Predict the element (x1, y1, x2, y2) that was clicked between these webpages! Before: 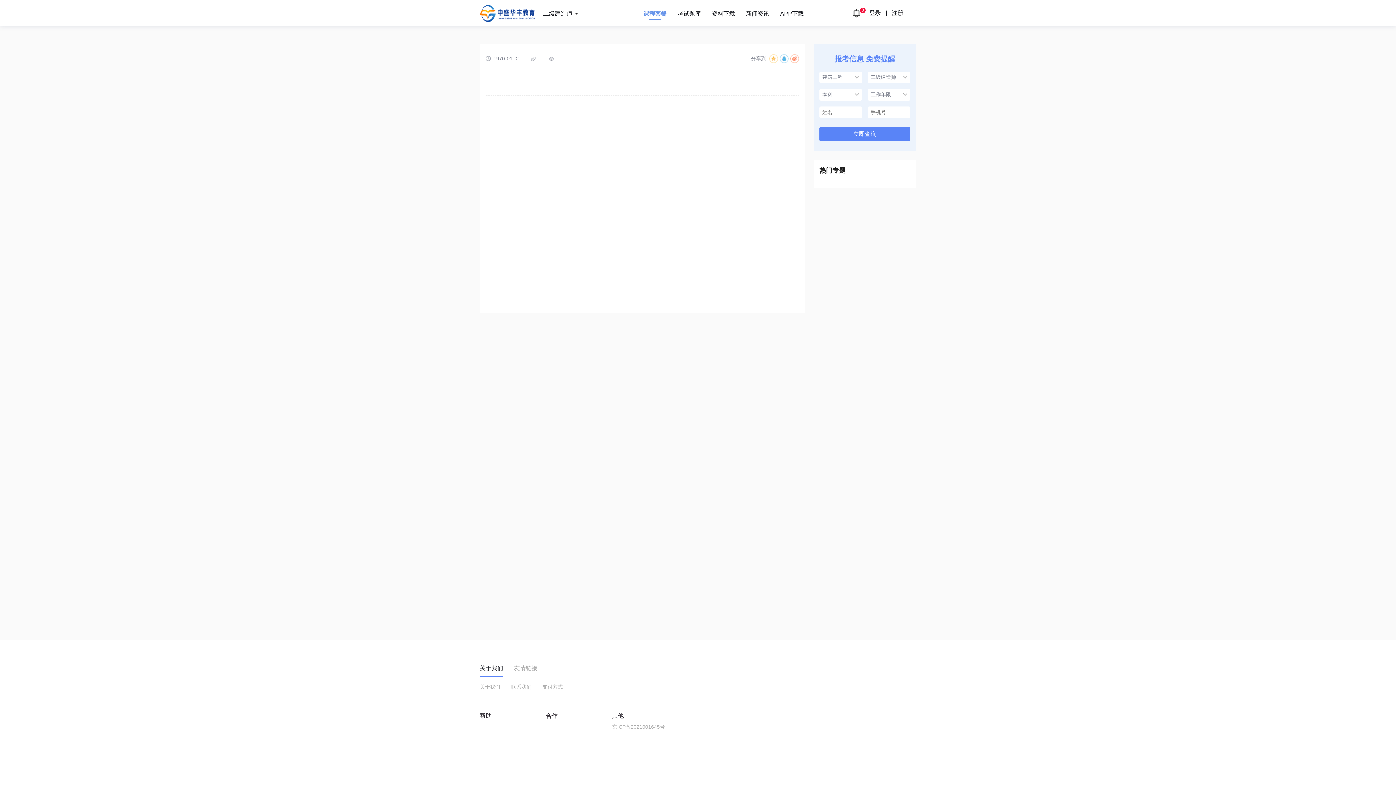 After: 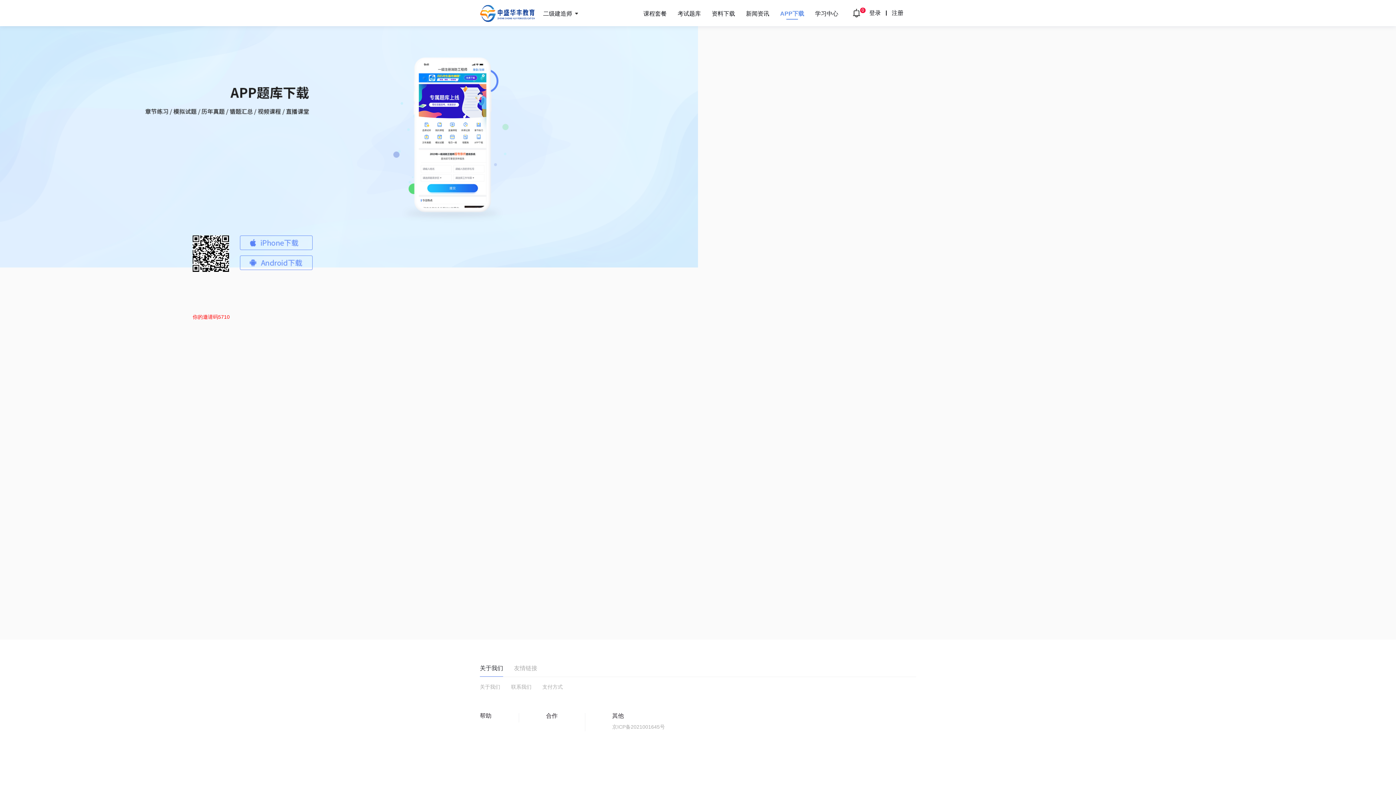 Action: bbox: (780, 7, 804, 19) label: APP下载